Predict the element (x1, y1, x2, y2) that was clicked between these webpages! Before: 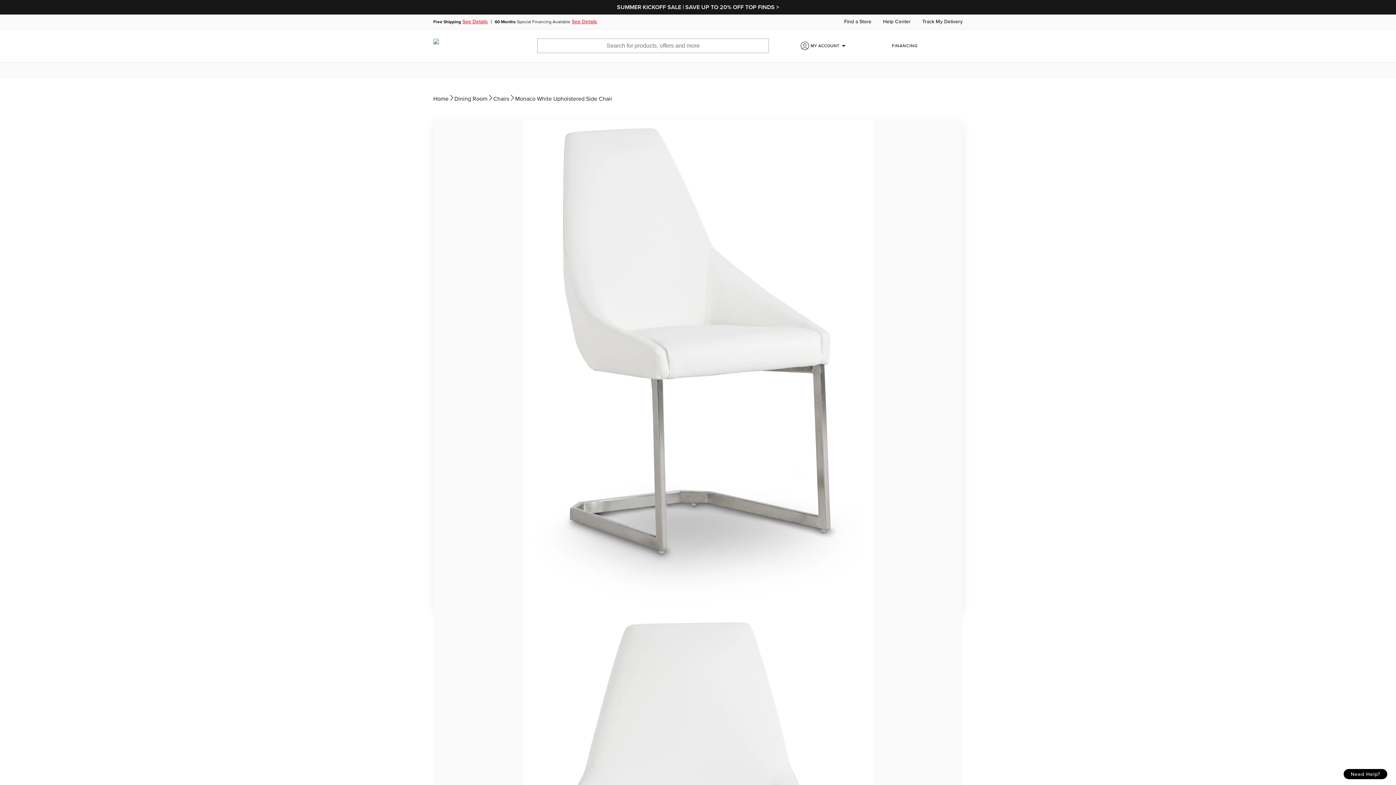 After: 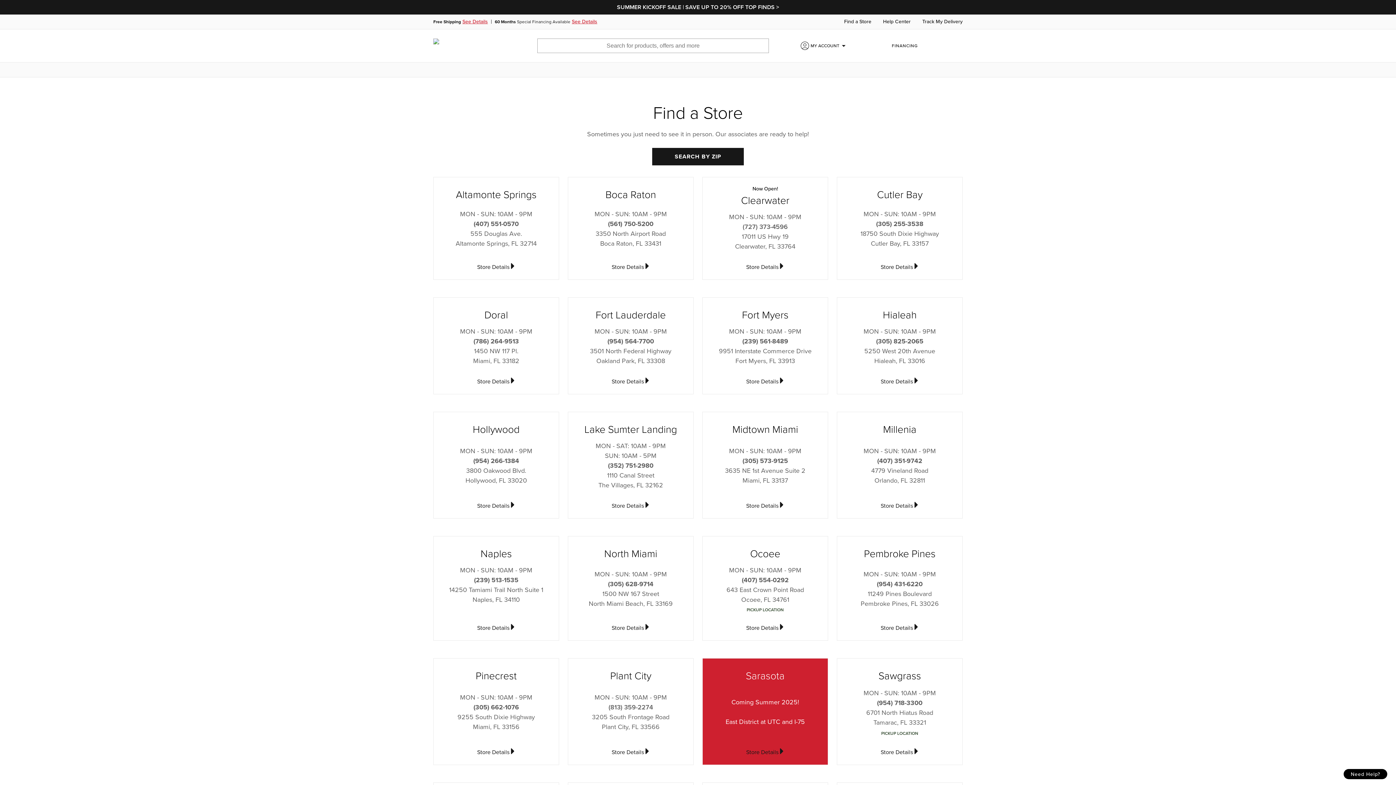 Action: label: Find a Store bbox: (844, 18, 871, 24)